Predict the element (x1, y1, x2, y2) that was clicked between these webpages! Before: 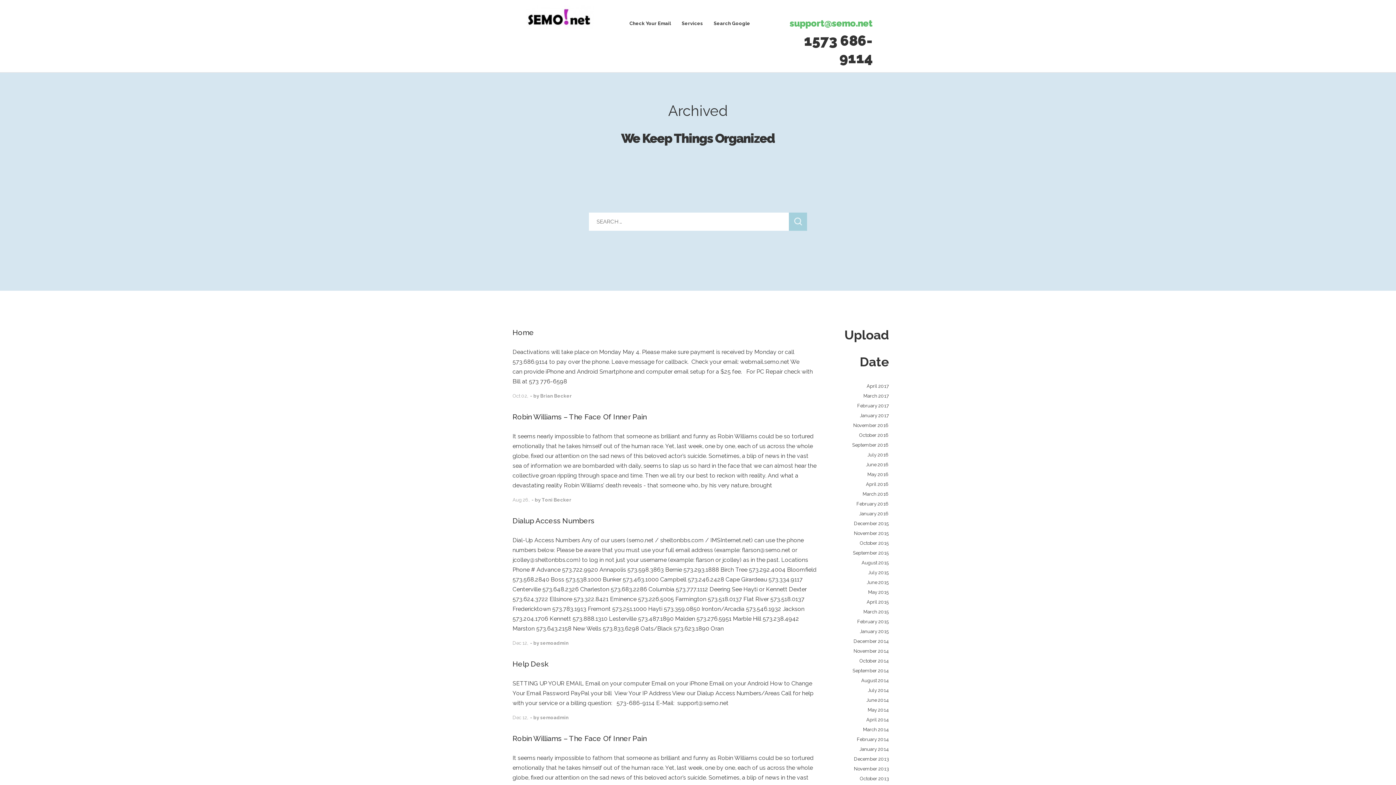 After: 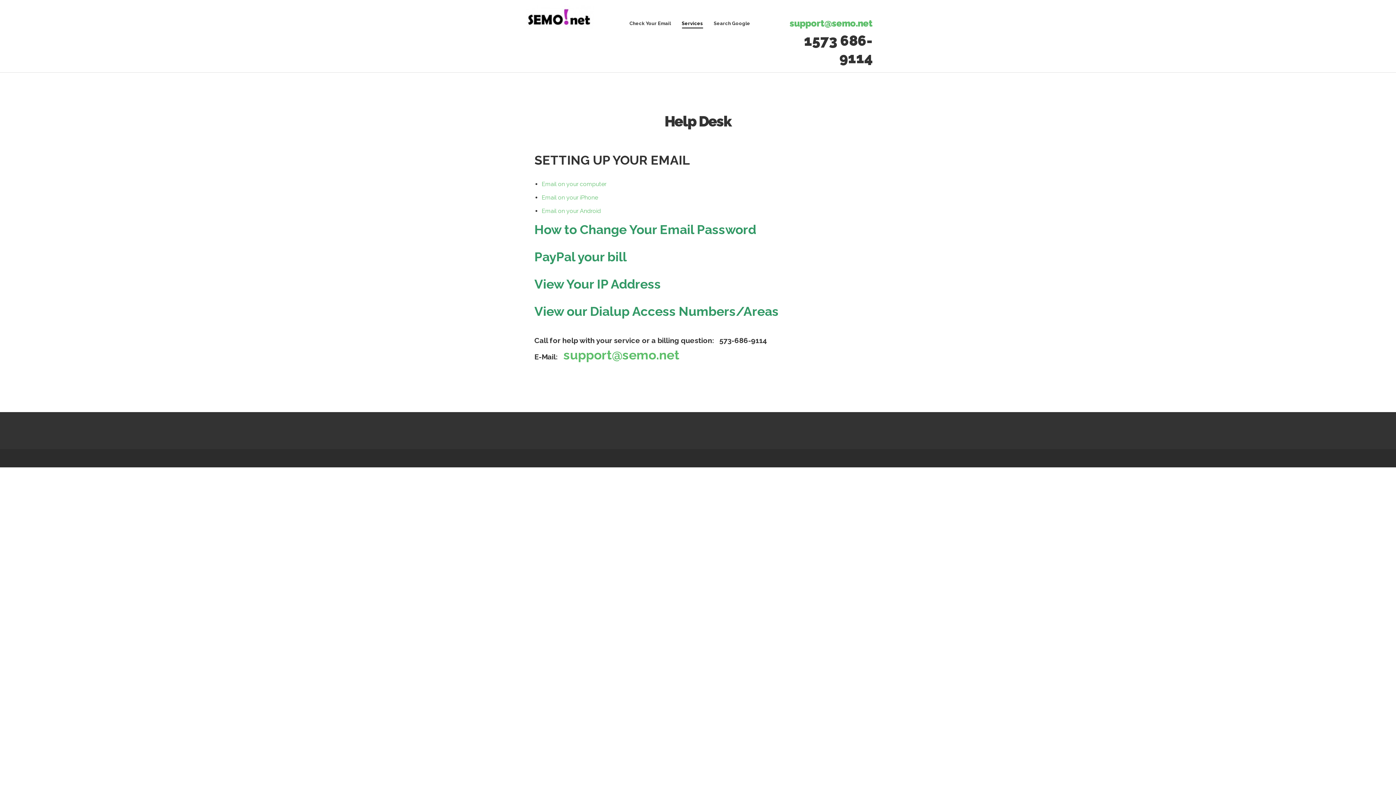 Action: label: Help Desk bbox: (512, 660, 548, 668)